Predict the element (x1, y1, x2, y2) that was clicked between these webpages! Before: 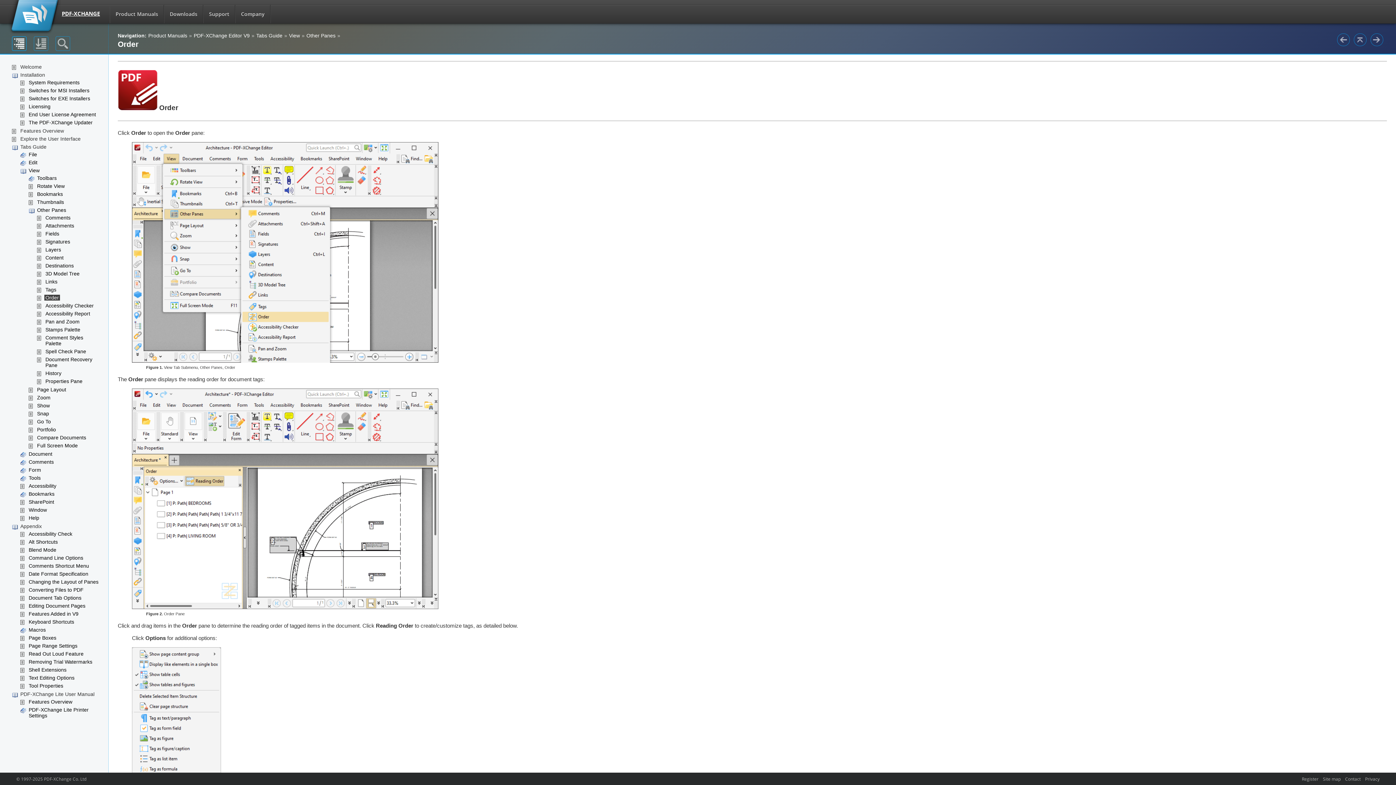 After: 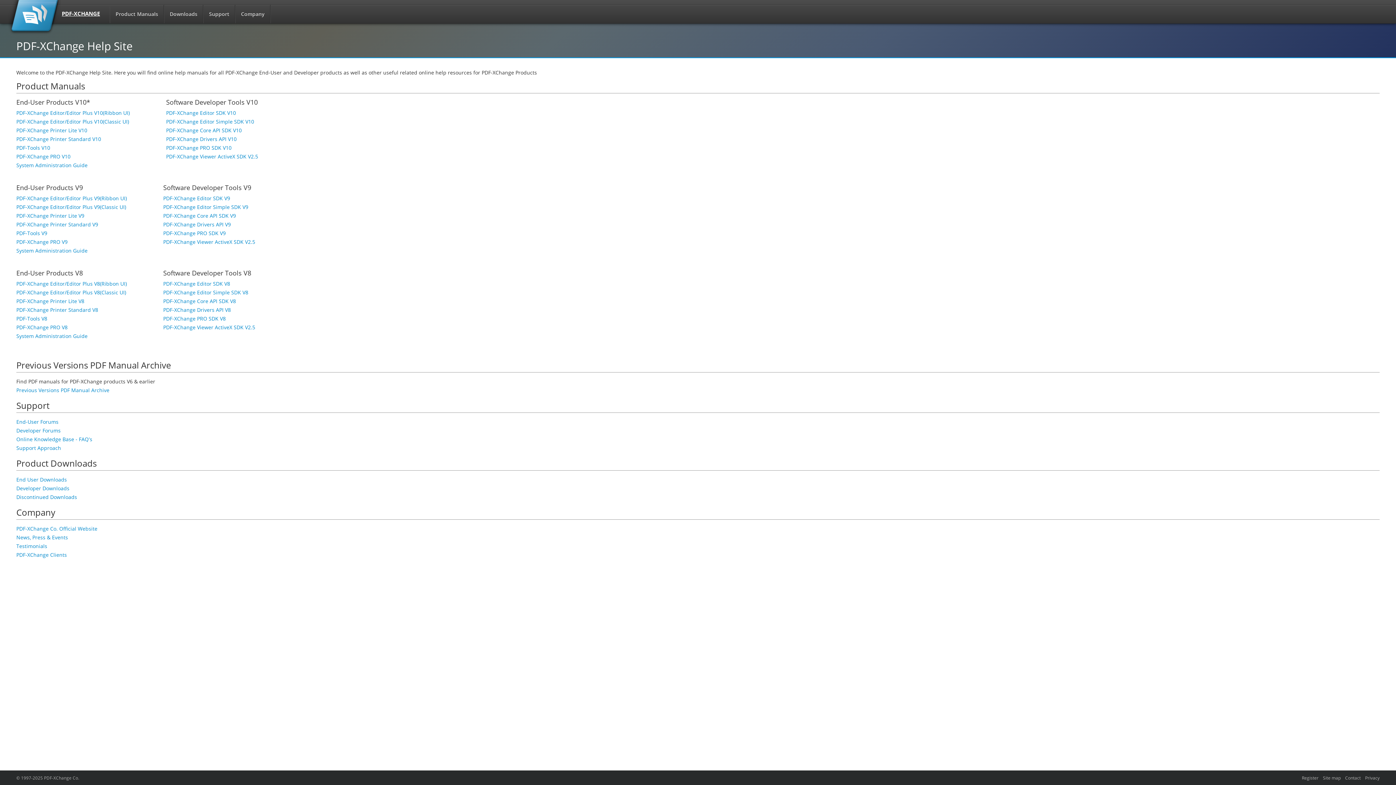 Action: label: Product Manuals bbox: (110, 5, 163, 23)